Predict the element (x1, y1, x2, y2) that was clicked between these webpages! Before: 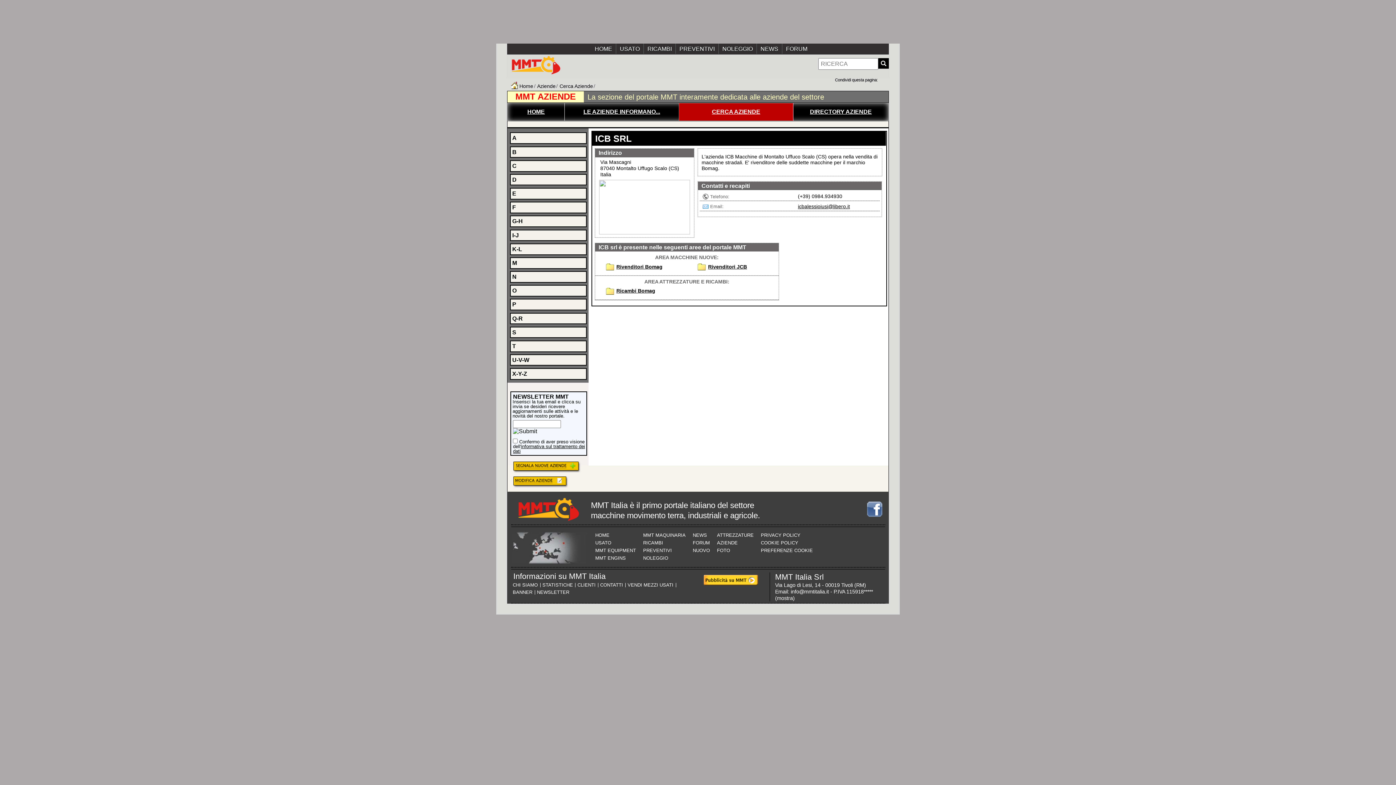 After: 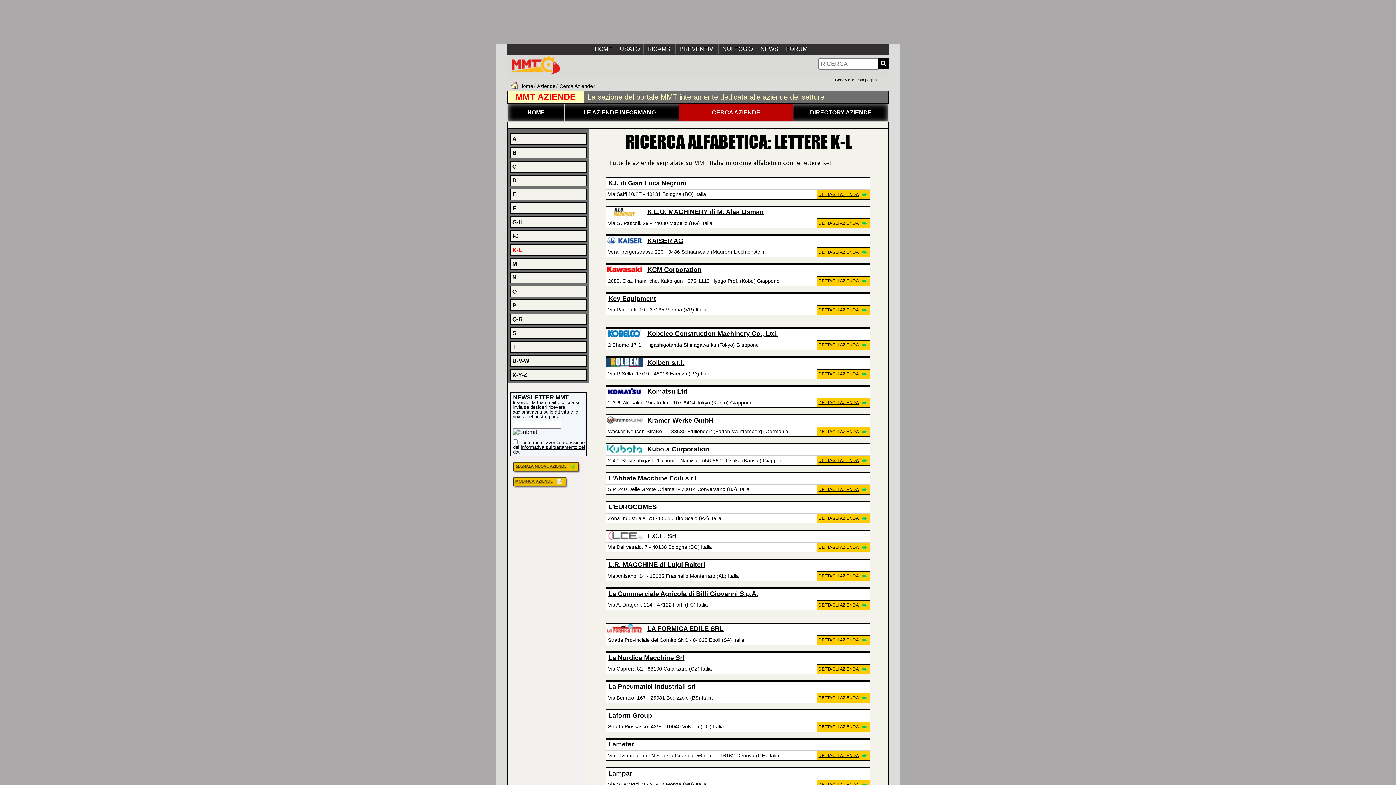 Action: label: K-L bbox: (512, 246, 522, 252)